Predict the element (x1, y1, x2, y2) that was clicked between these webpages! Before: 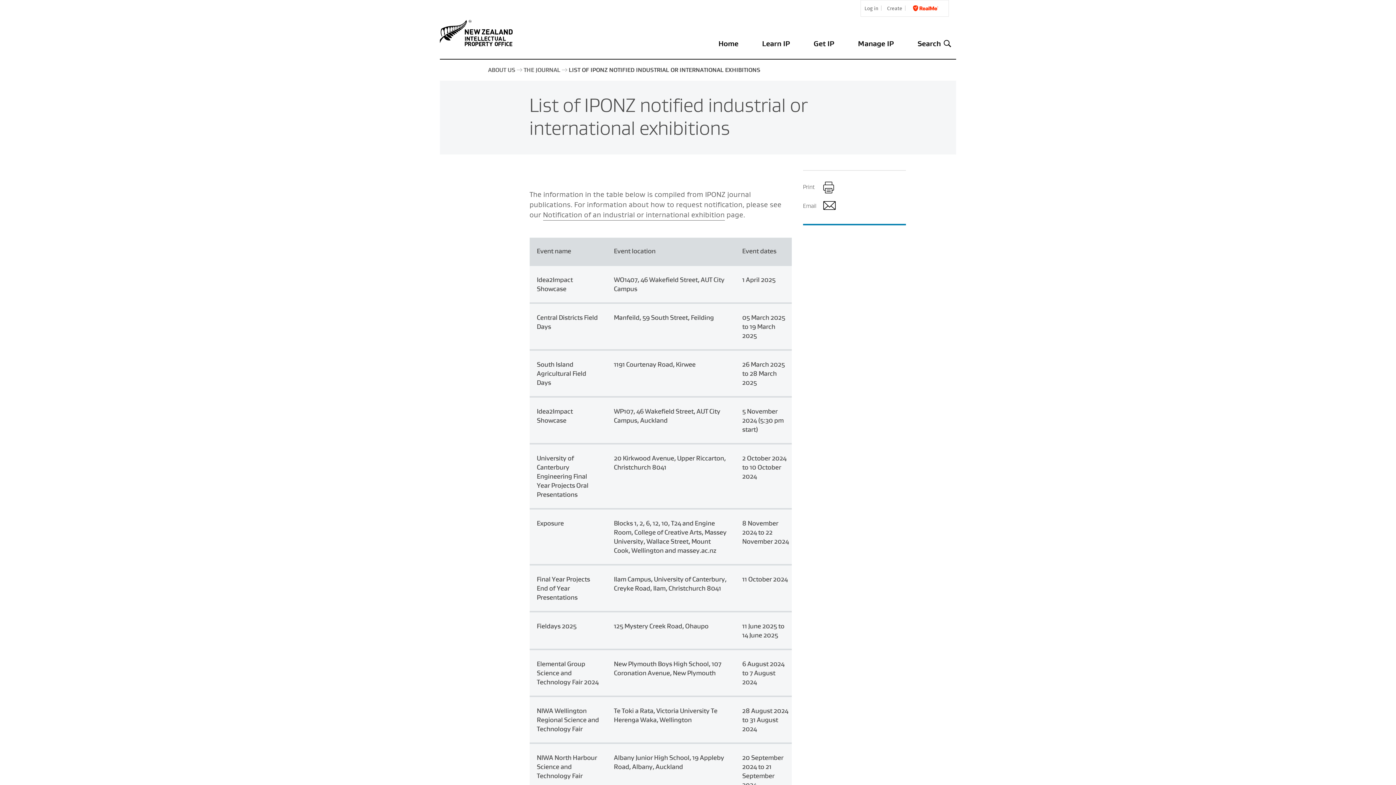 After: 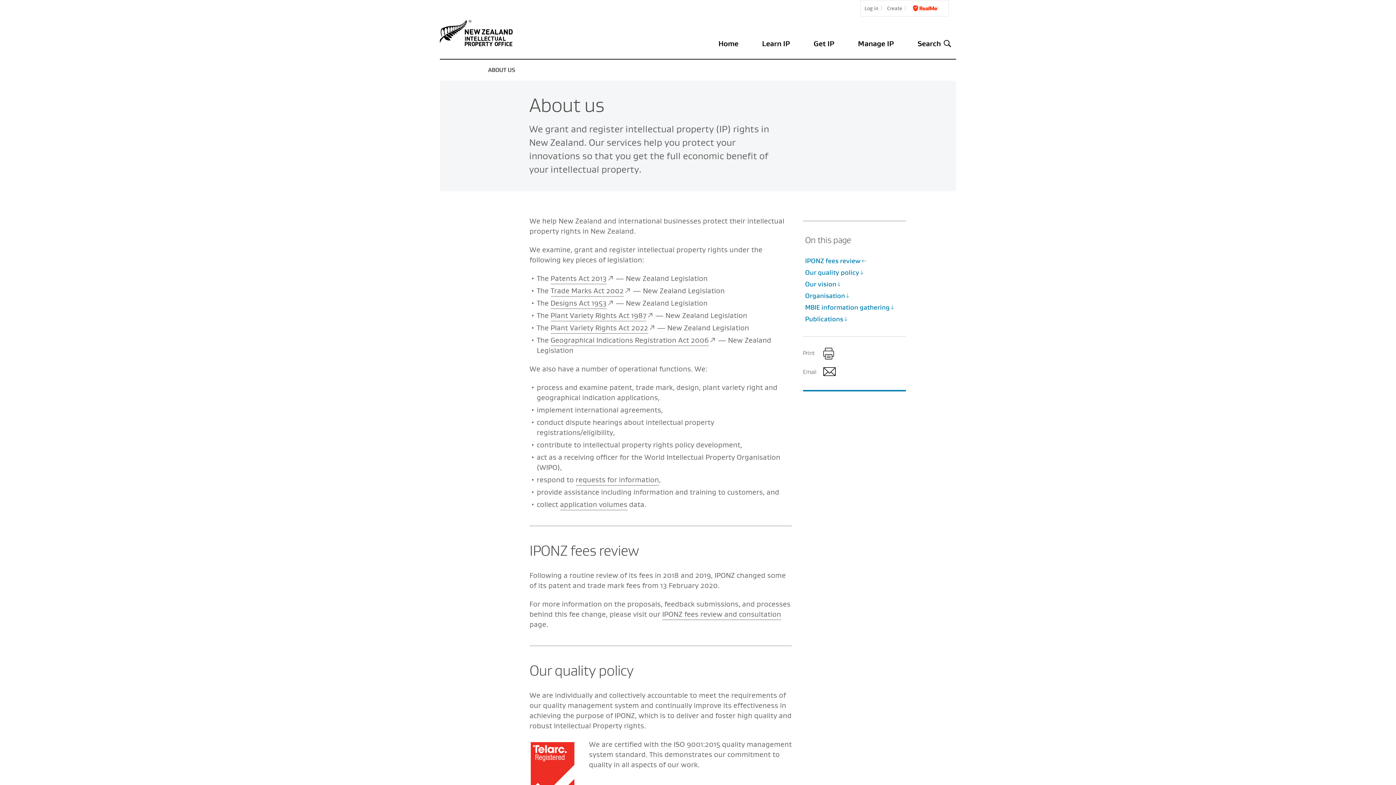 Action: label: ABOUT US bbox: (488, 66, 522, 72)